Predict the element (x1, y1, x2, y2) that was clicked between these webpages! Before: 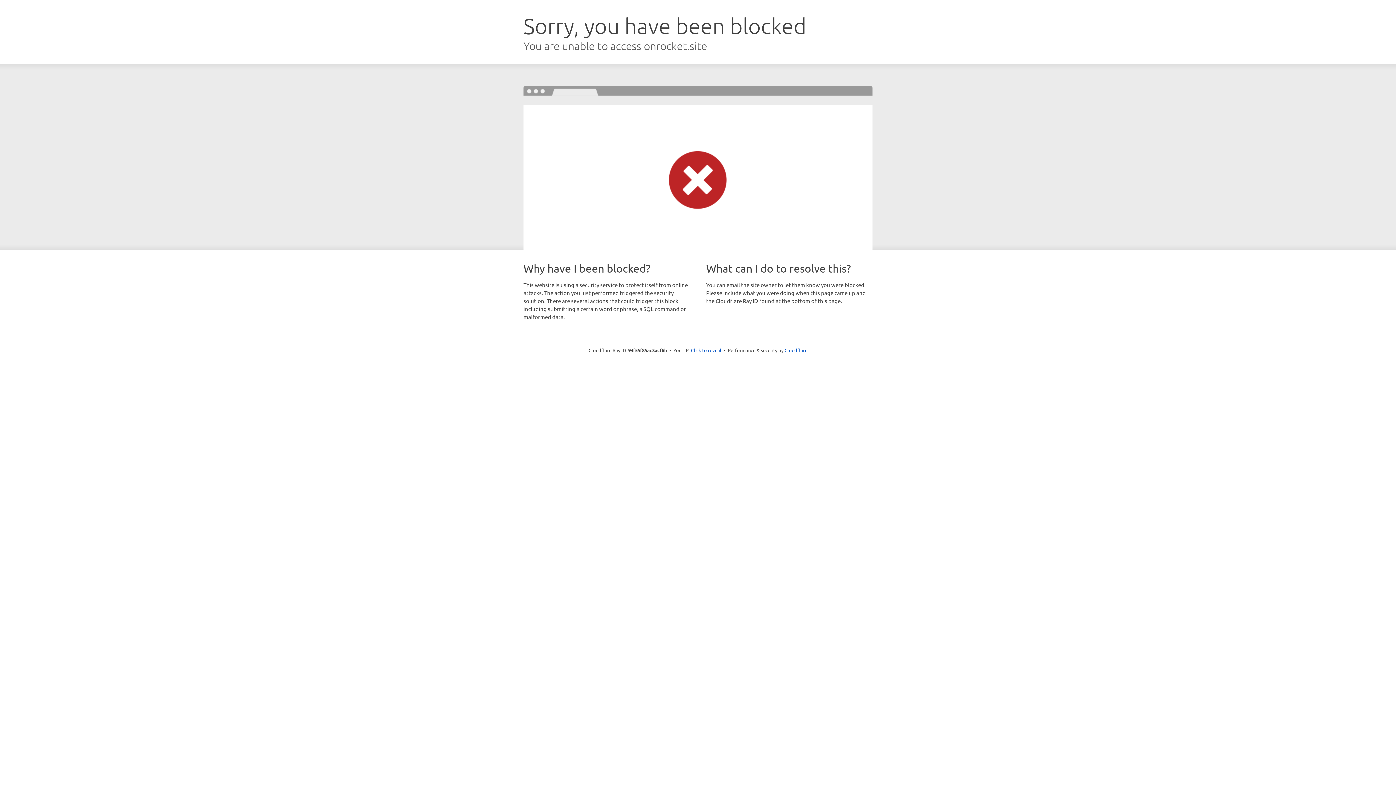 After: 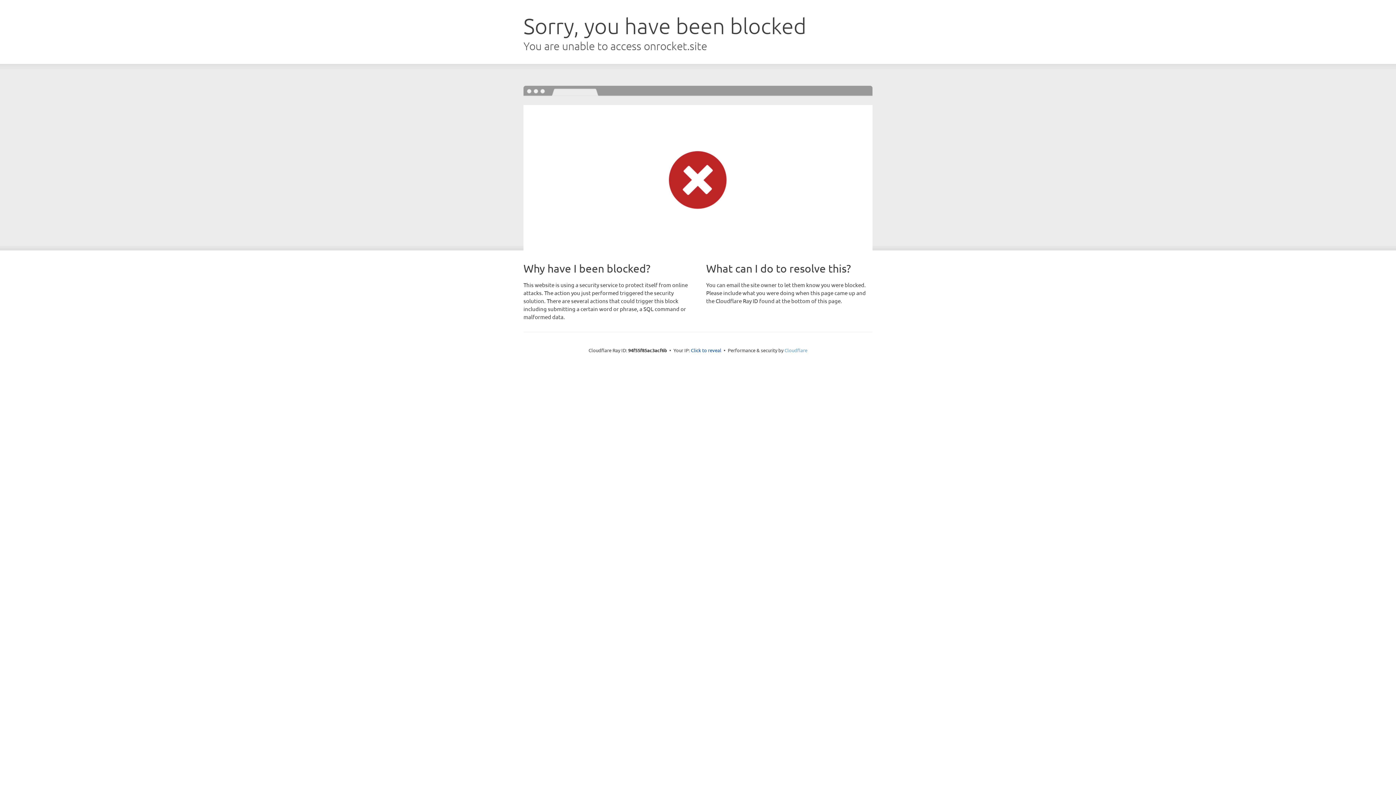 Action: label: Cloudflare bbox: (784, 347, 807, 353)